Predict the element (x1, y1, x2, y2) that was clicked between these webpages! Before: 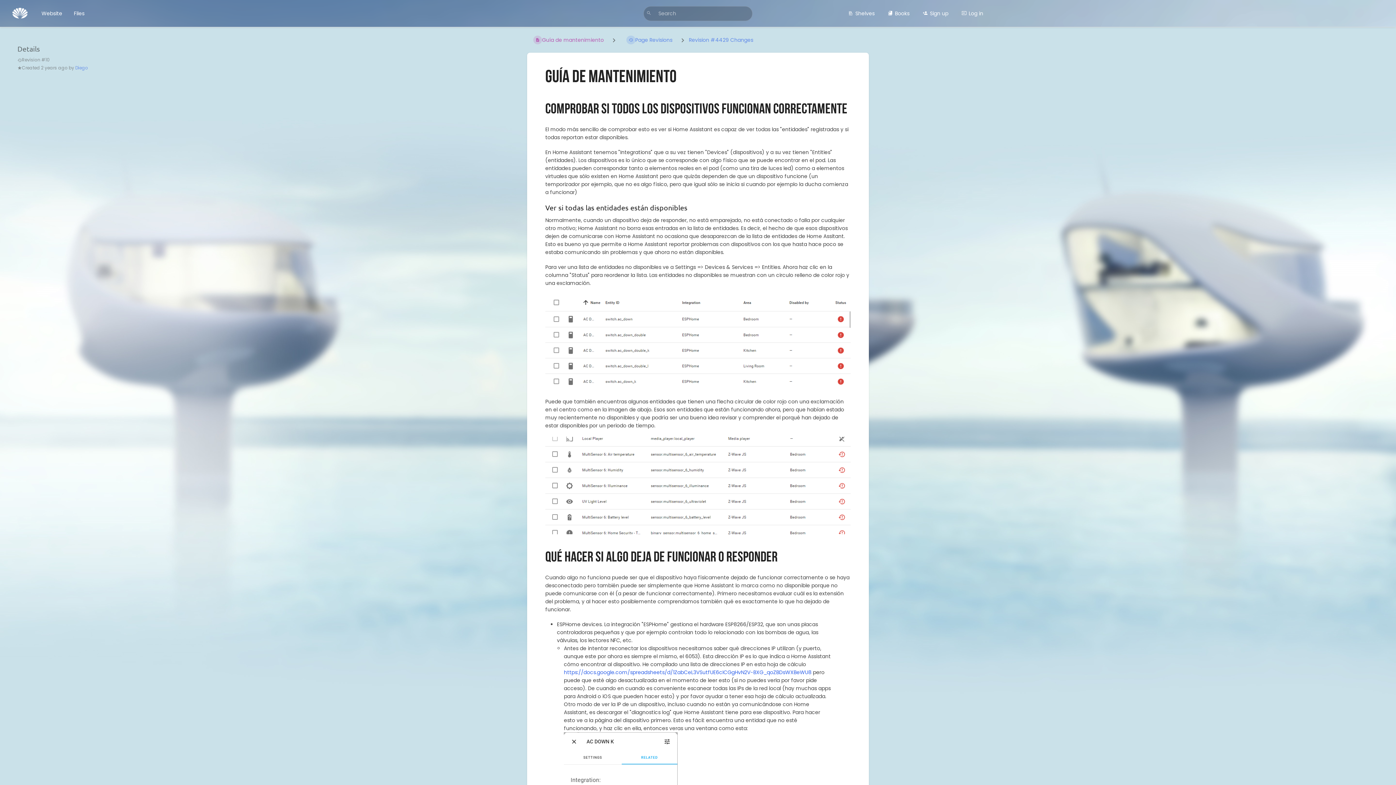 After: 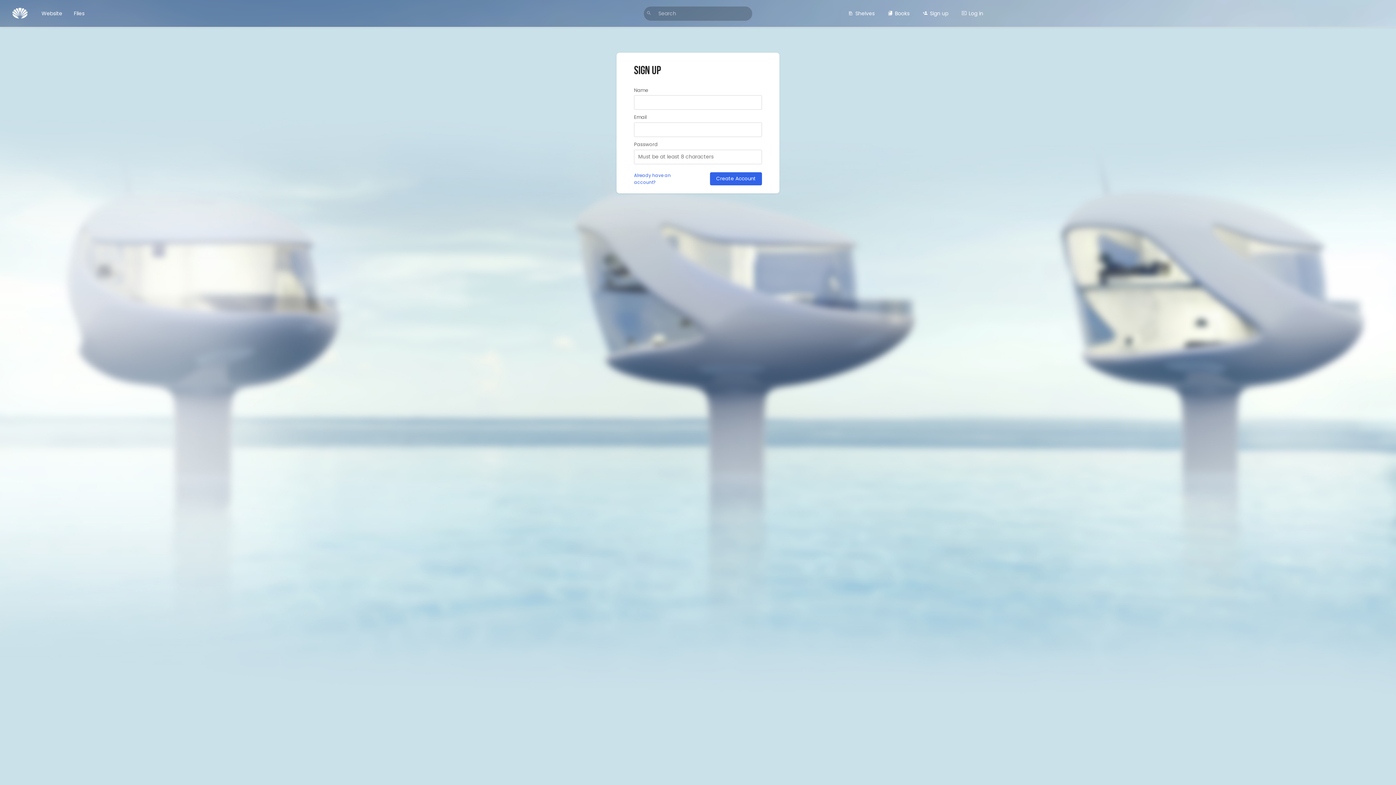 Action: label: Sign up bbox: (917, 5, 954, 21)